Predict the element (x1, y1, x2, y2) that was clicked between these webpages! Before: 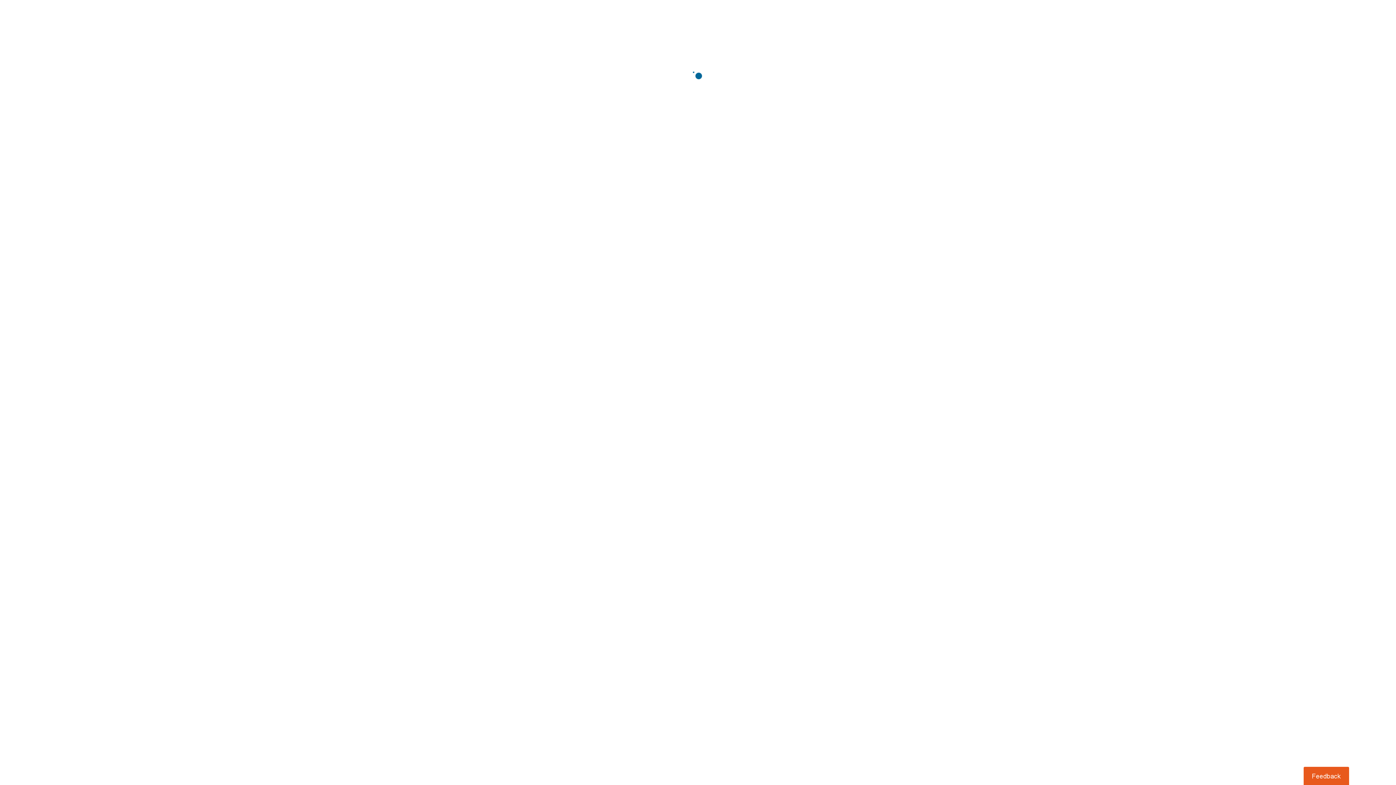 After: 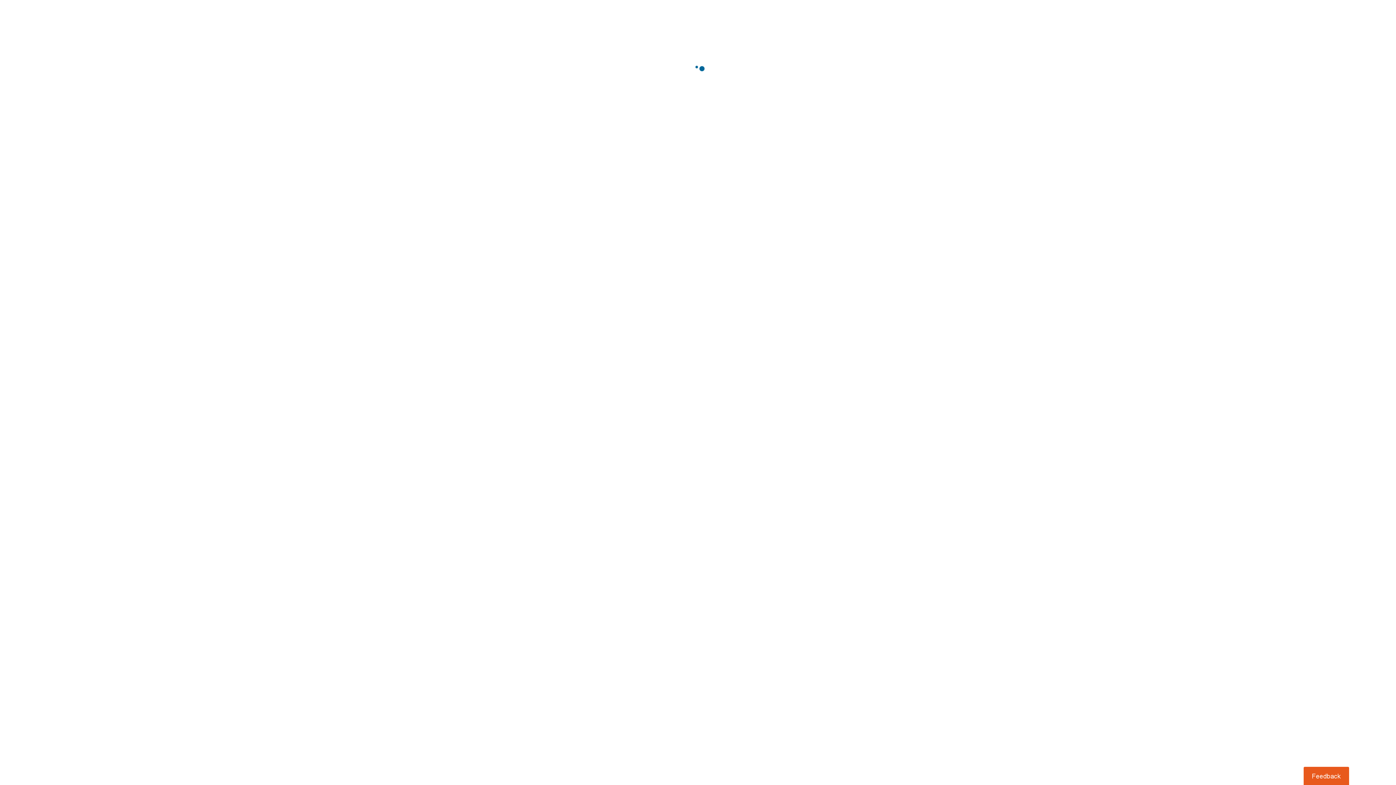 Action: label: Usabilla Feedback Button bbox: (1303, 767, 1349, 785)